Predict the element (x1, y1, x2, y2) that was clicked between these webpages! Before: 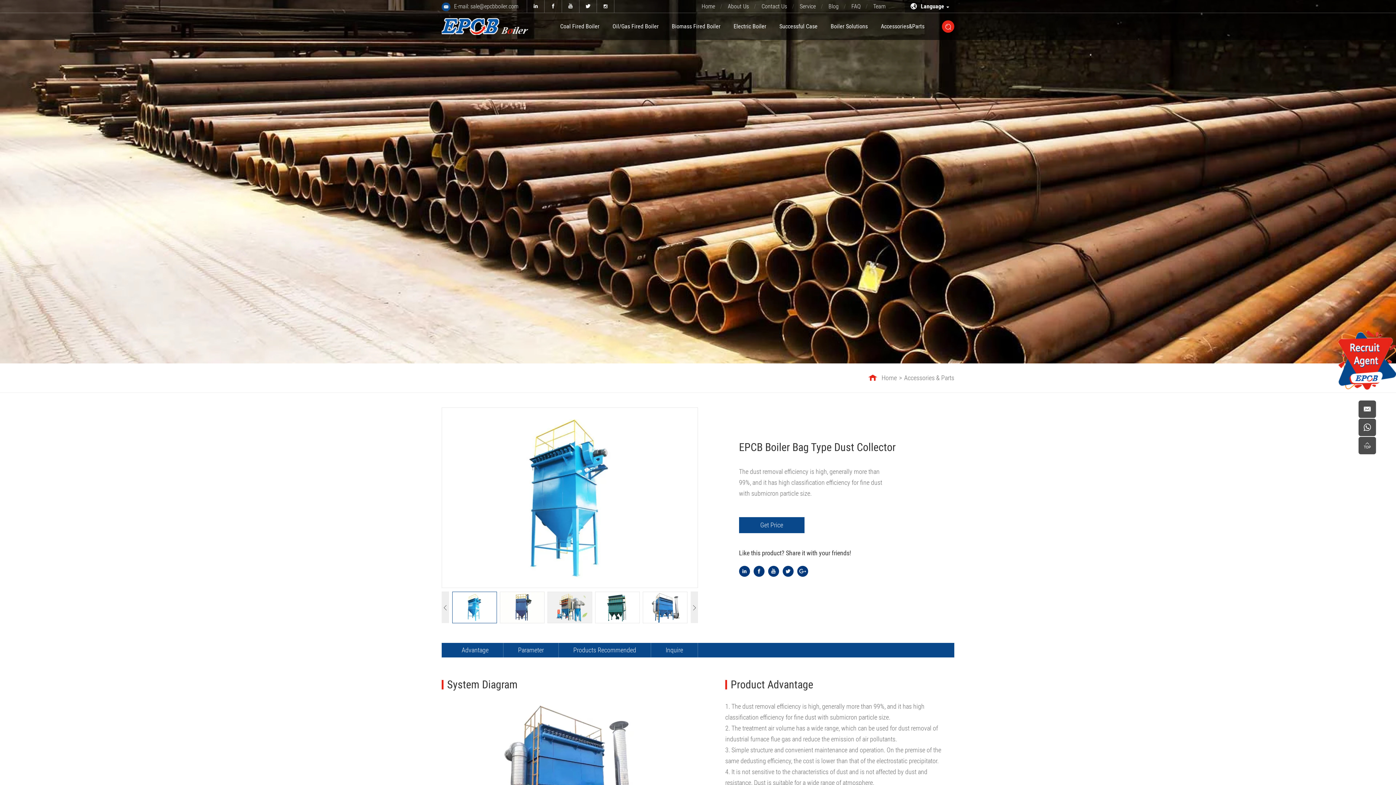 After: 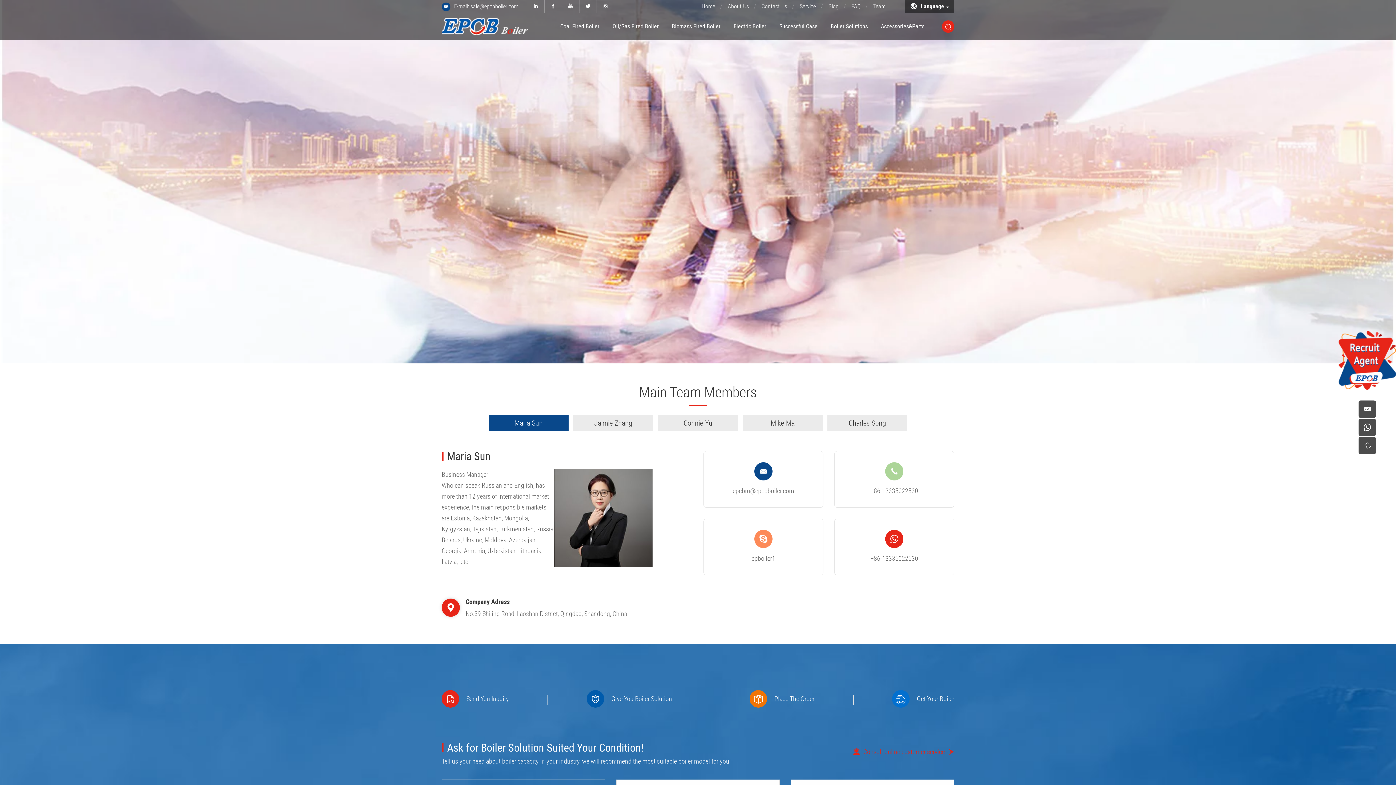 Action: label: Team bbox: (866, 0, 893, 12)